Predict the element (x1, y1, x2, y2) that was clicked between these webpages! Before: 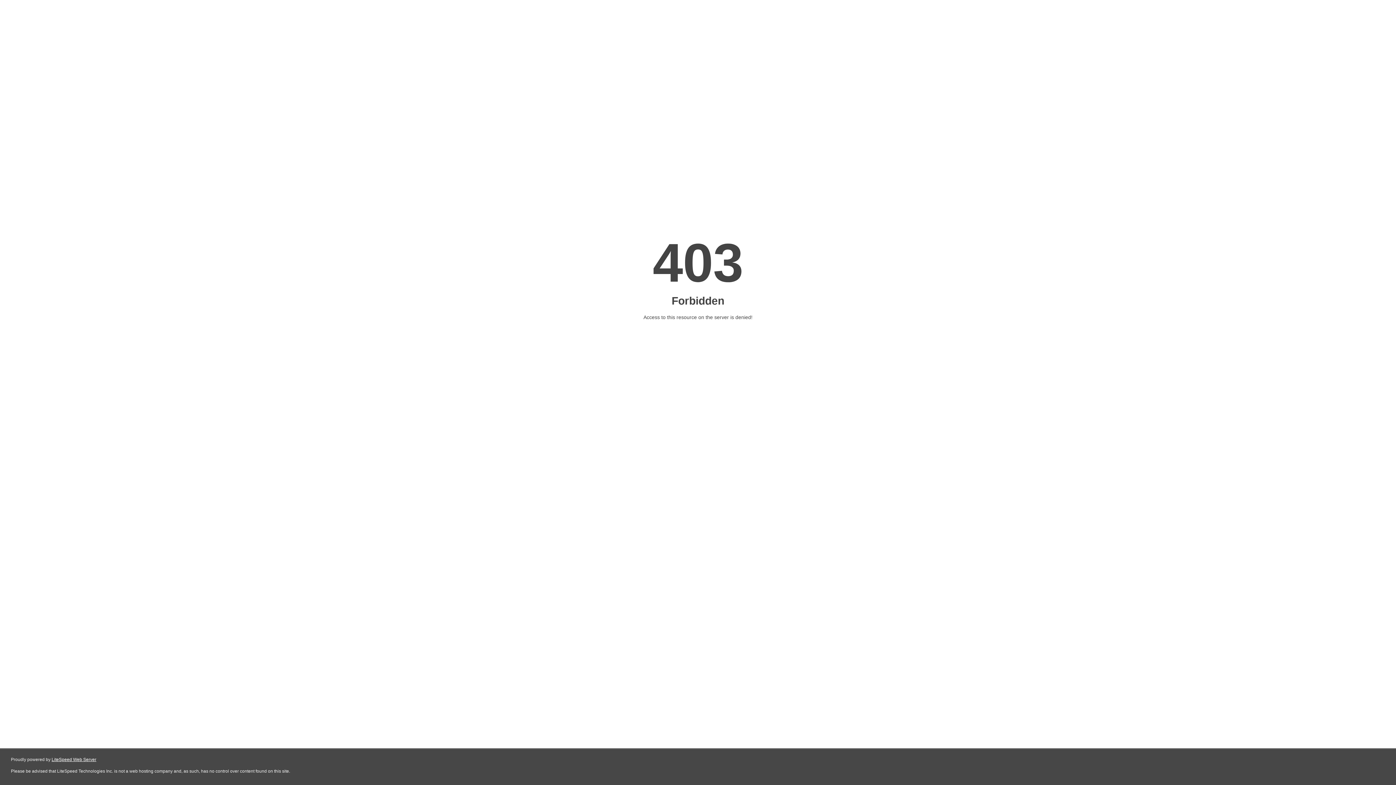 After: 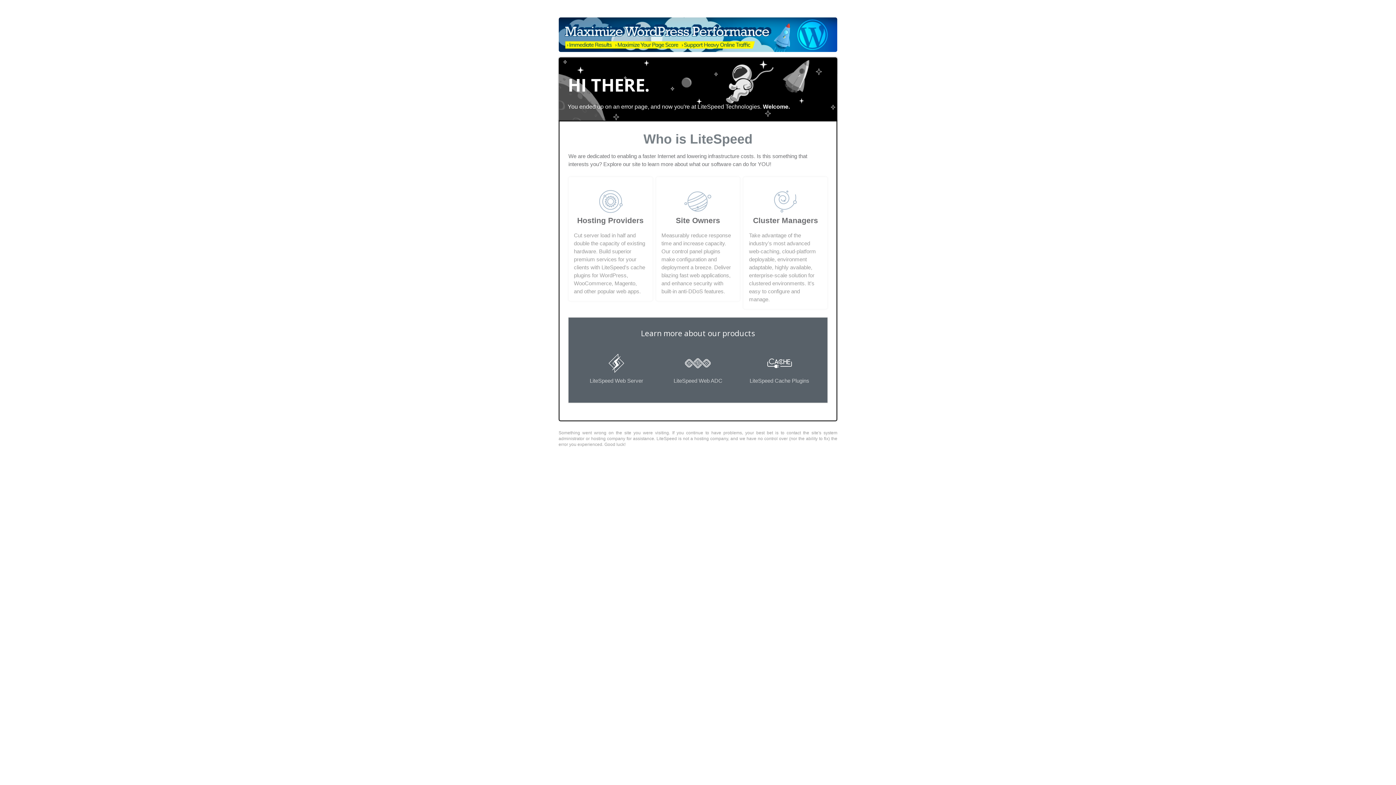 Action: bbox: (51, 757, 96, 762) label: LiteSpeed Web Server